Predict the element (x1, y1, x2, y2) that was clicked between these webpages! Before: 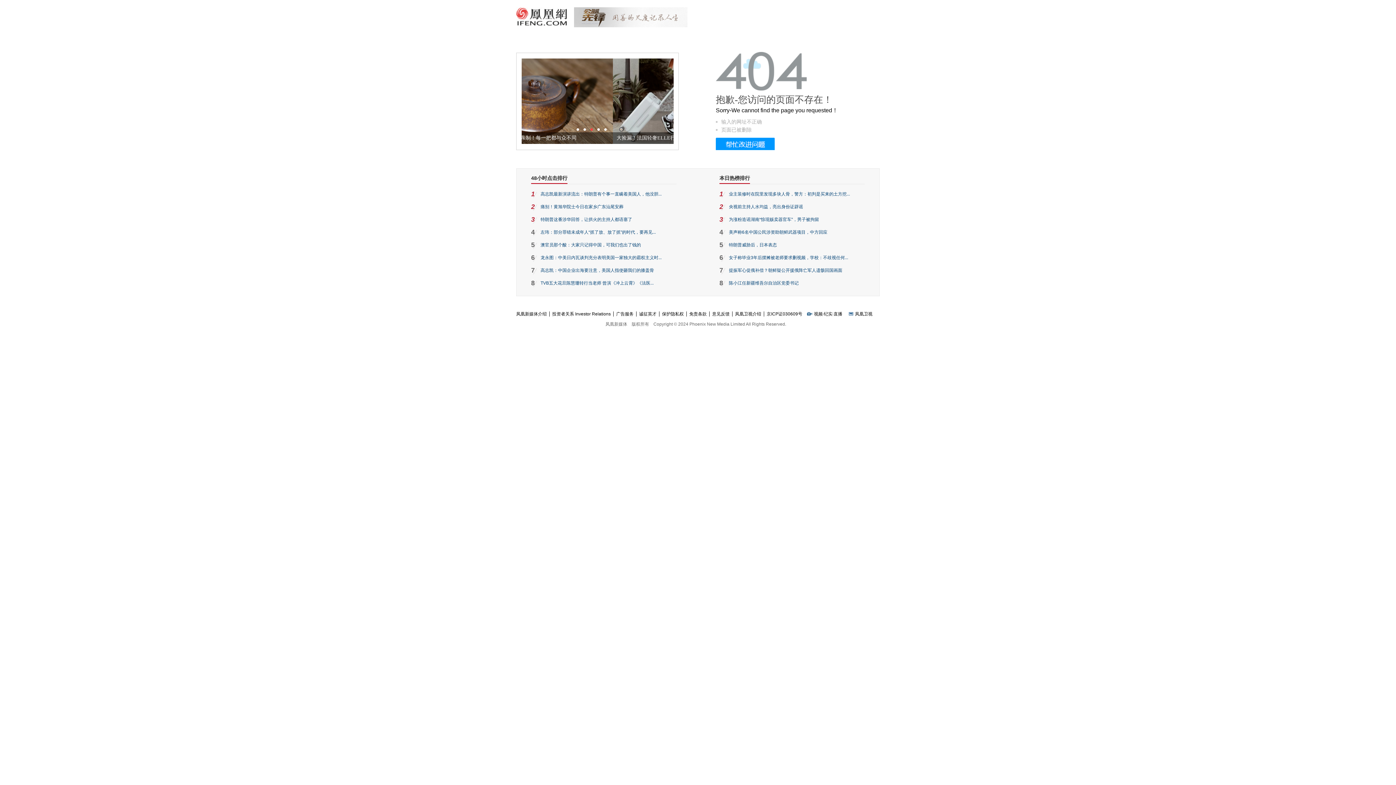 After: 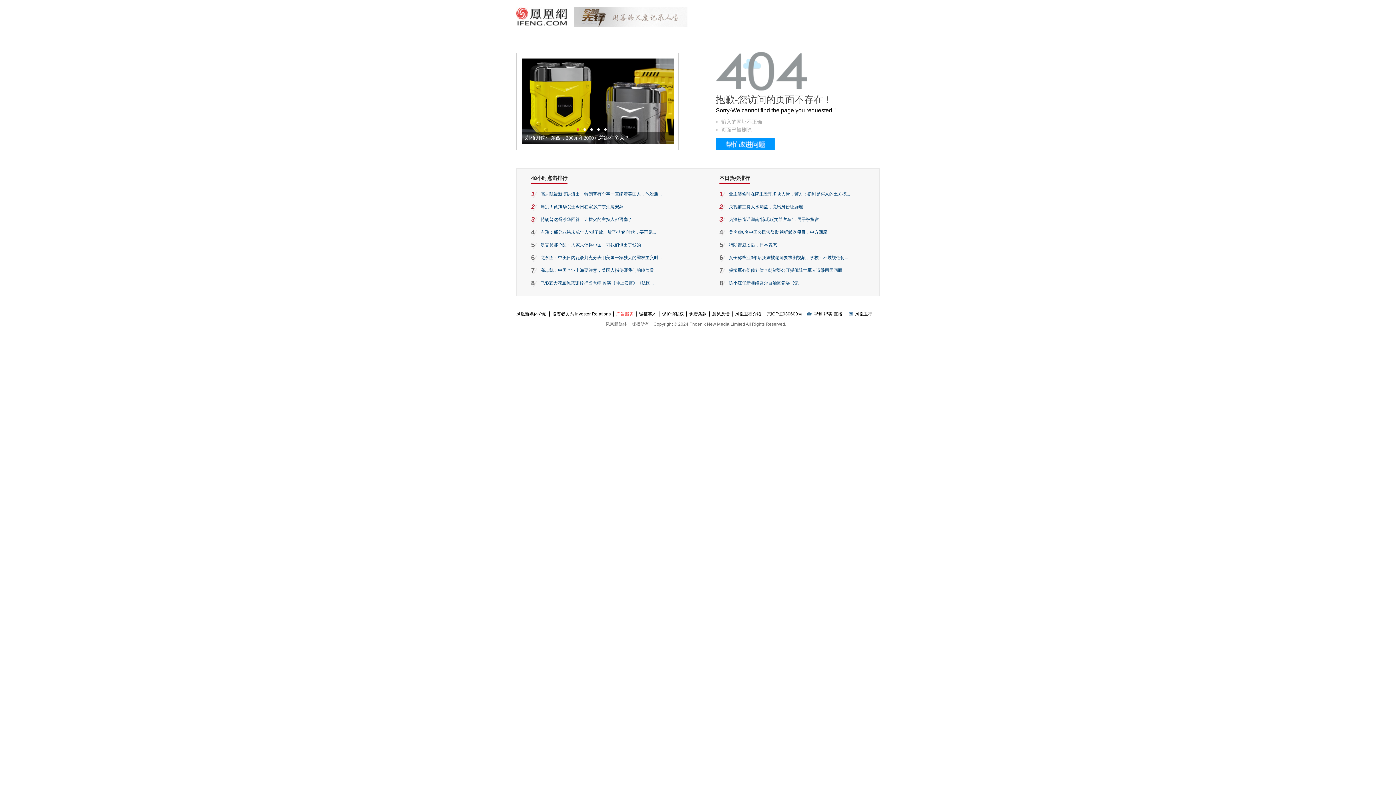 Action: bbox: (613, 311, 636, 316) label: 广告服务